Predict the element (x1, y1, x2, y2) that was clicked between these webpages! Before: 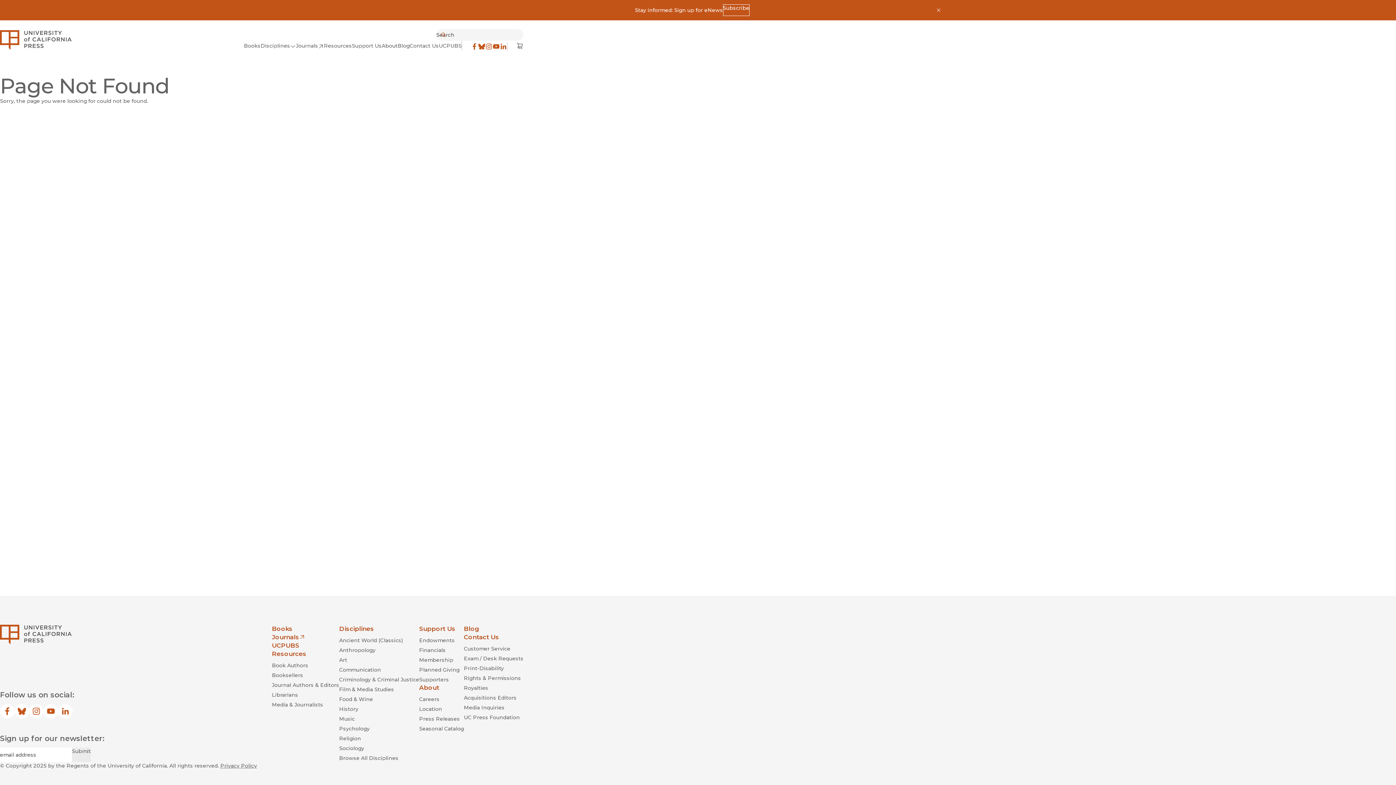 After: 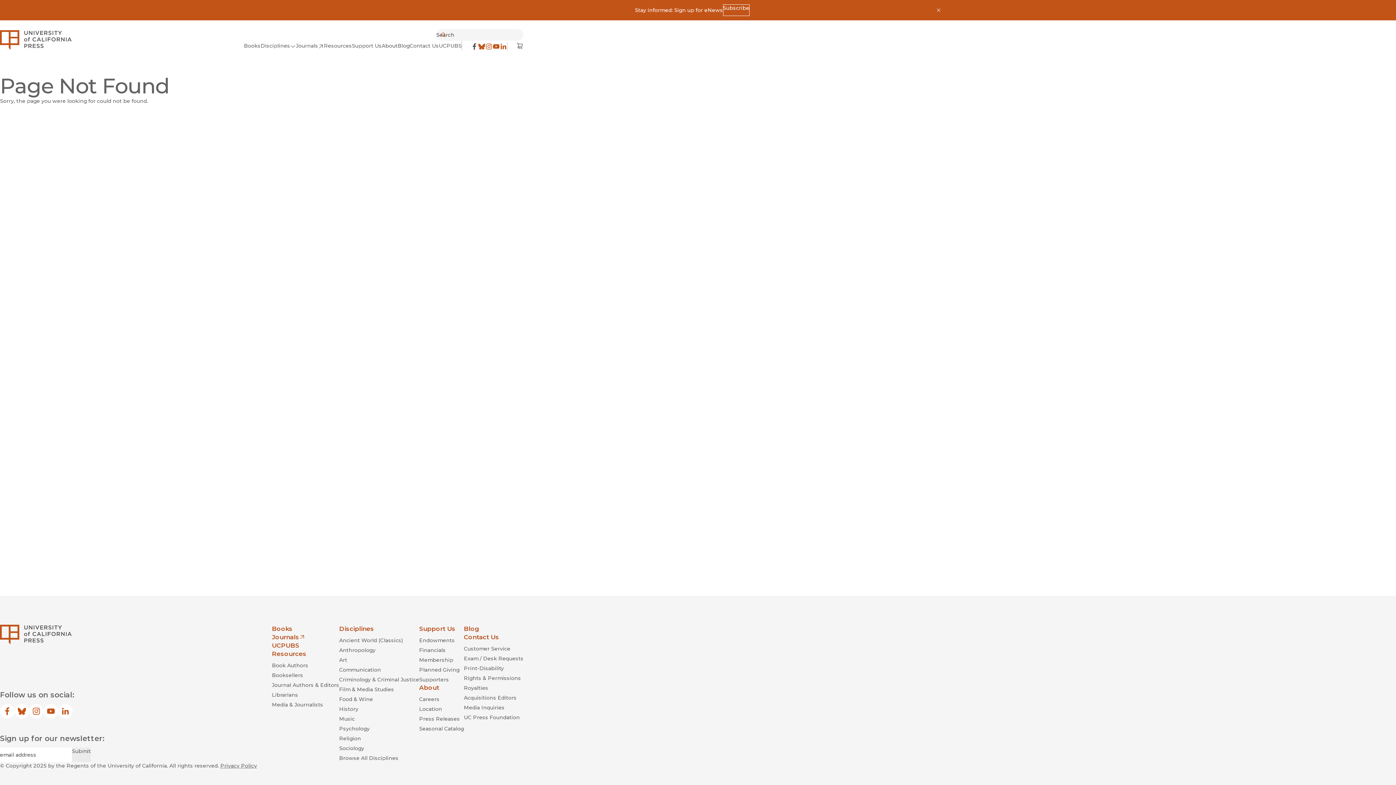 Action: label: Facebook
(opens in new window) bbox: (470, 42, 478, 50)